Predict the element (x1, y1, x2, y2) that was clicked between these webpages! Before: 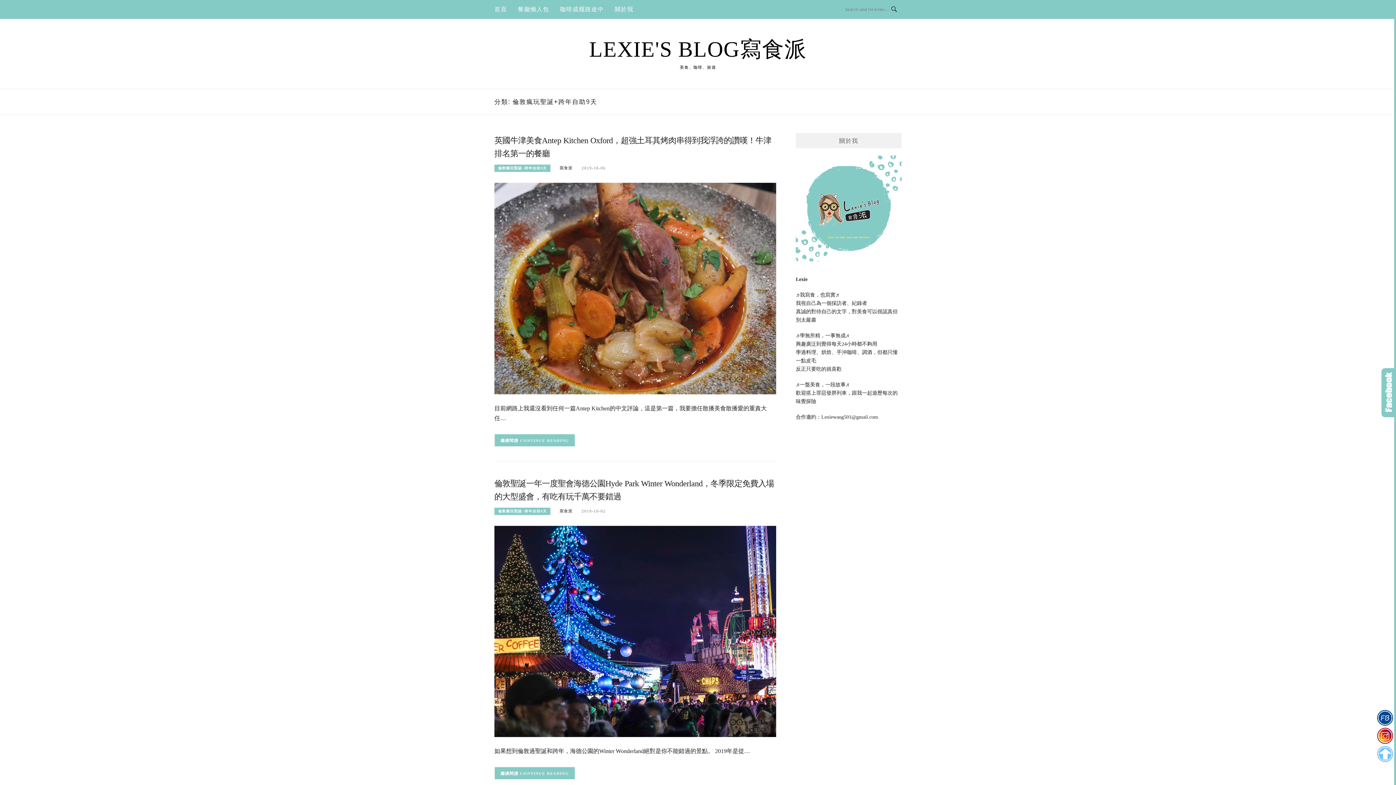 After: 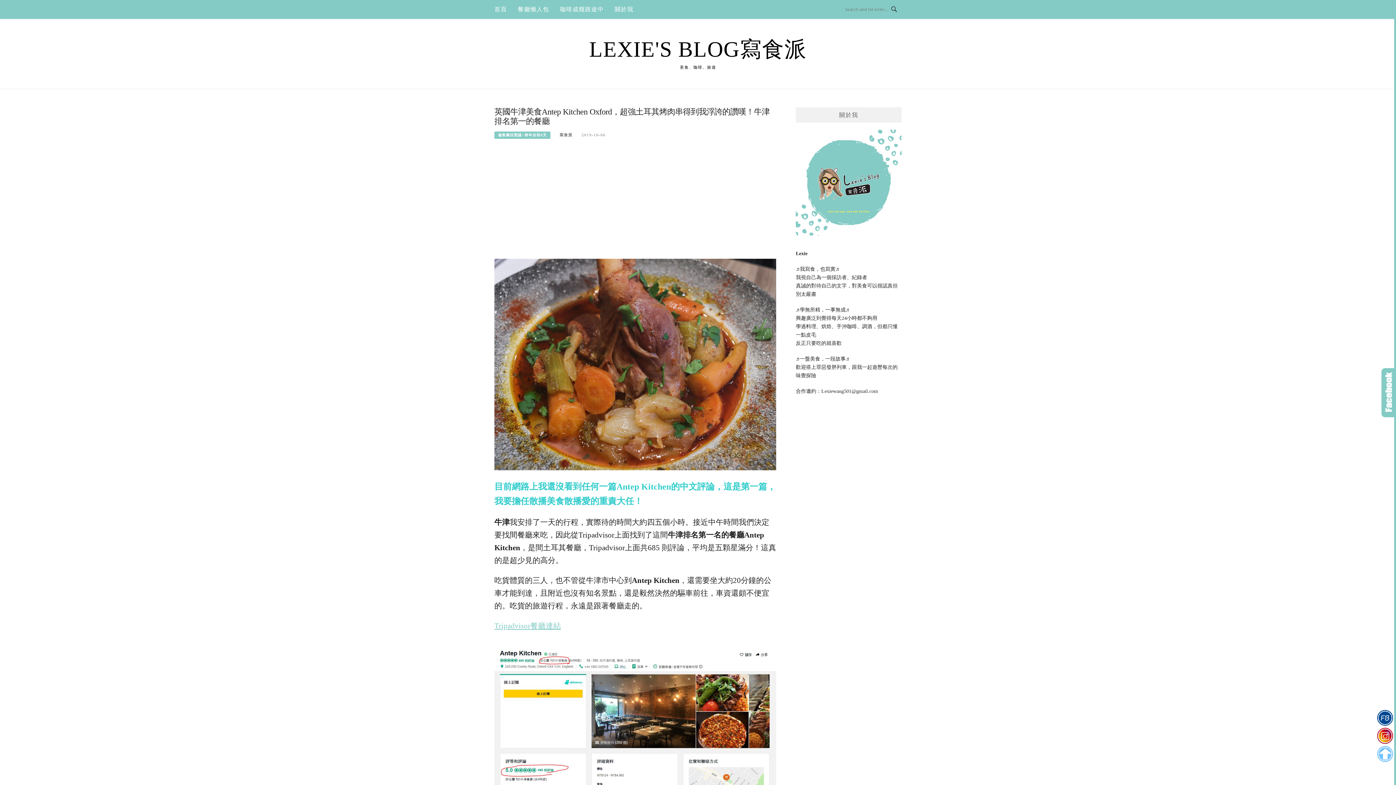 Action: label: CONTINUE READING bbox: (494, 434, 575, 446)